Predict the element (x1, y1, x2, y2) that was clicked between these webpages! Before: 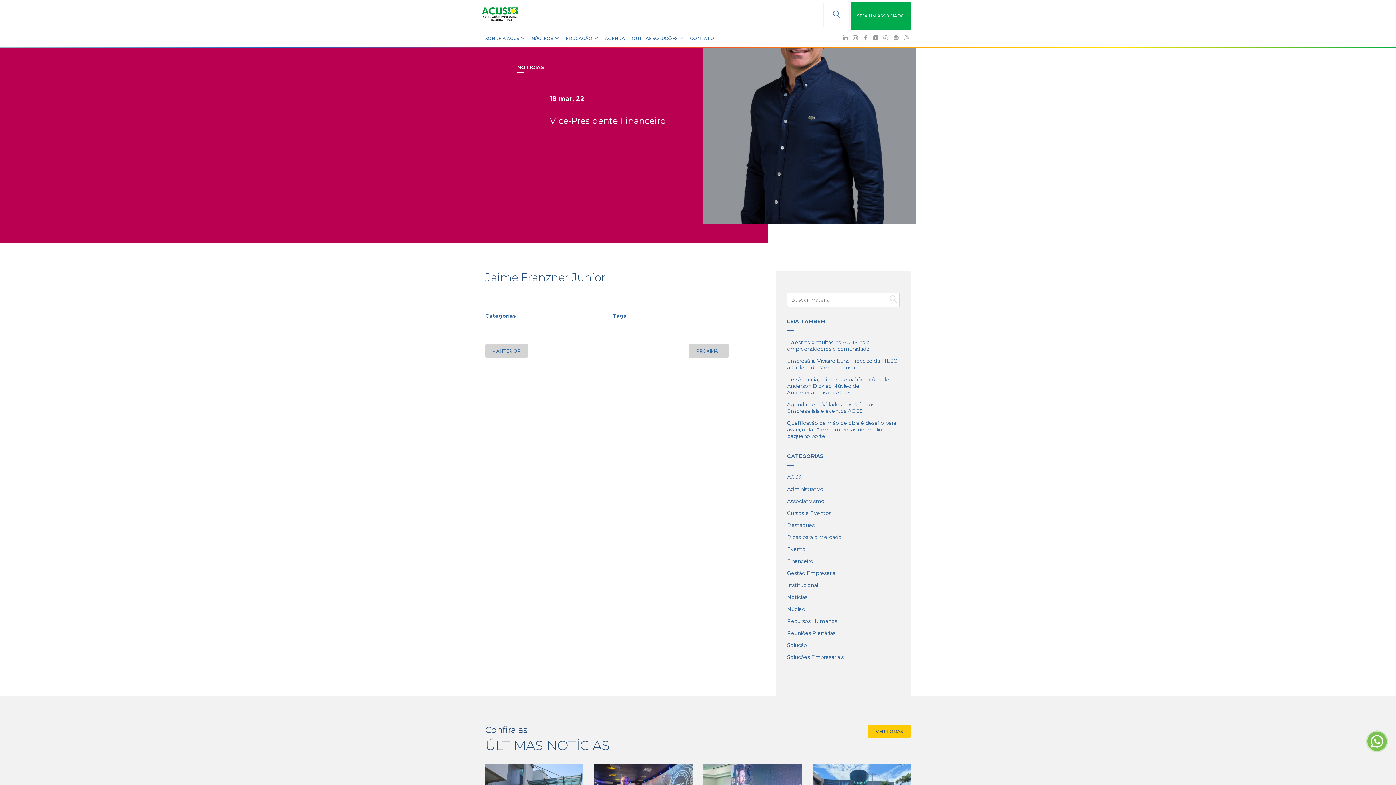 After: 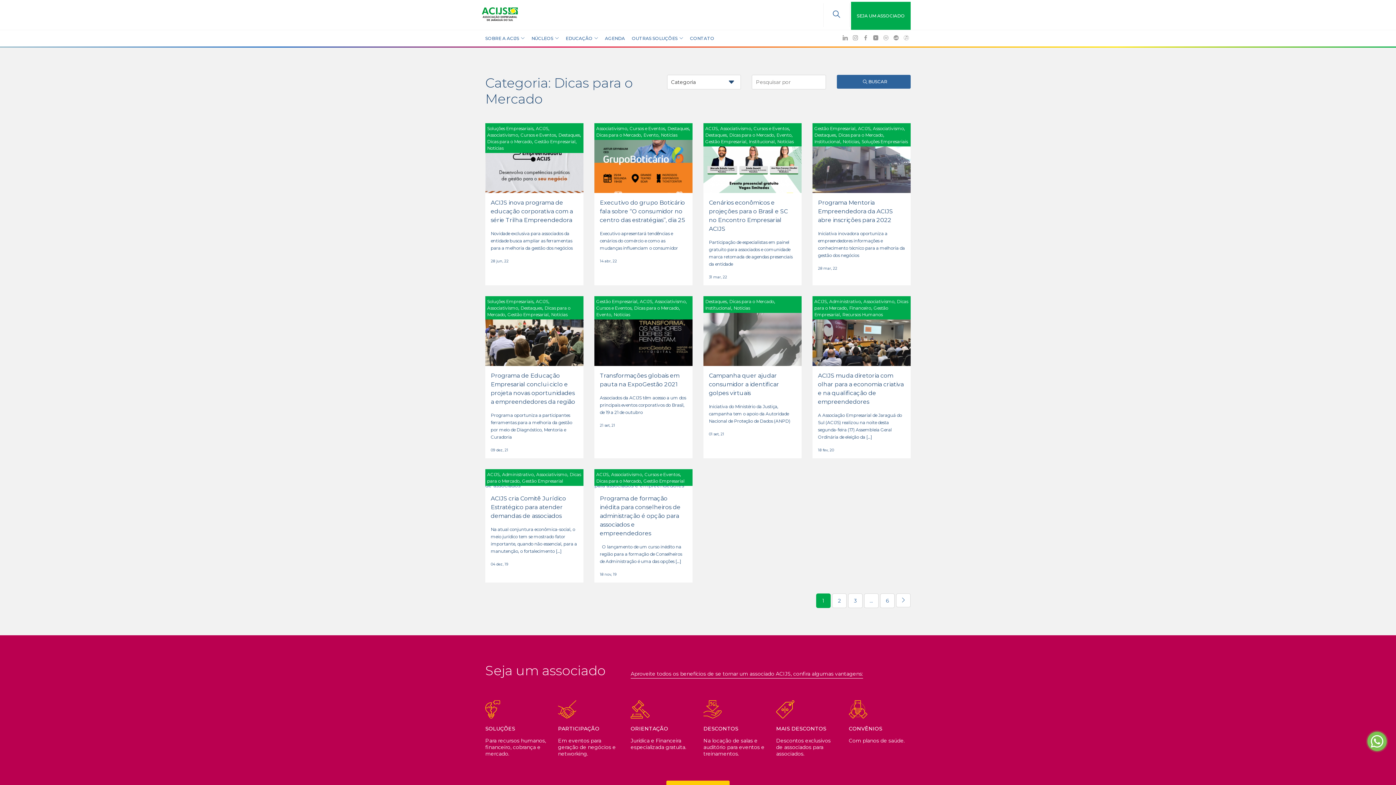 Action: label: Dicas para o Mercado bbox: (787, 531, 900, 543)